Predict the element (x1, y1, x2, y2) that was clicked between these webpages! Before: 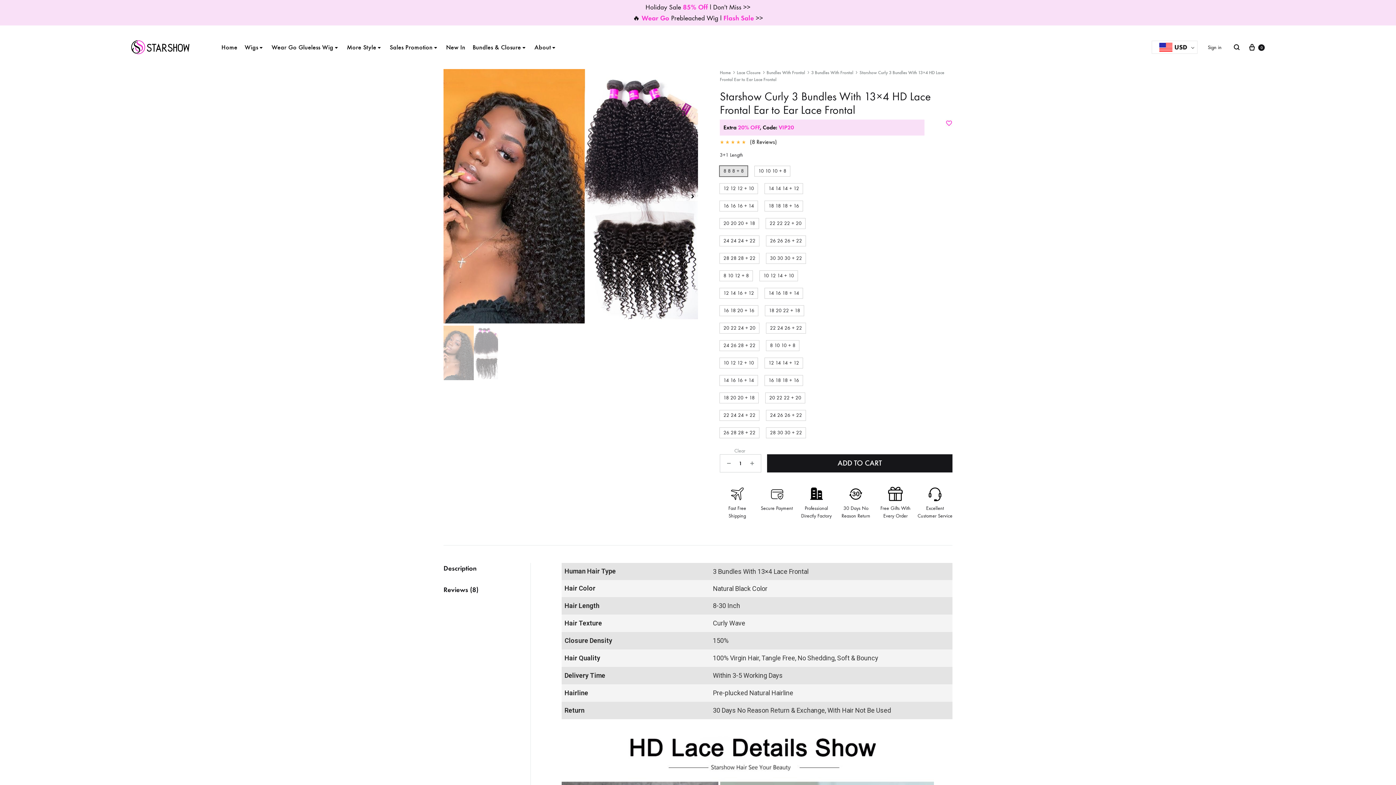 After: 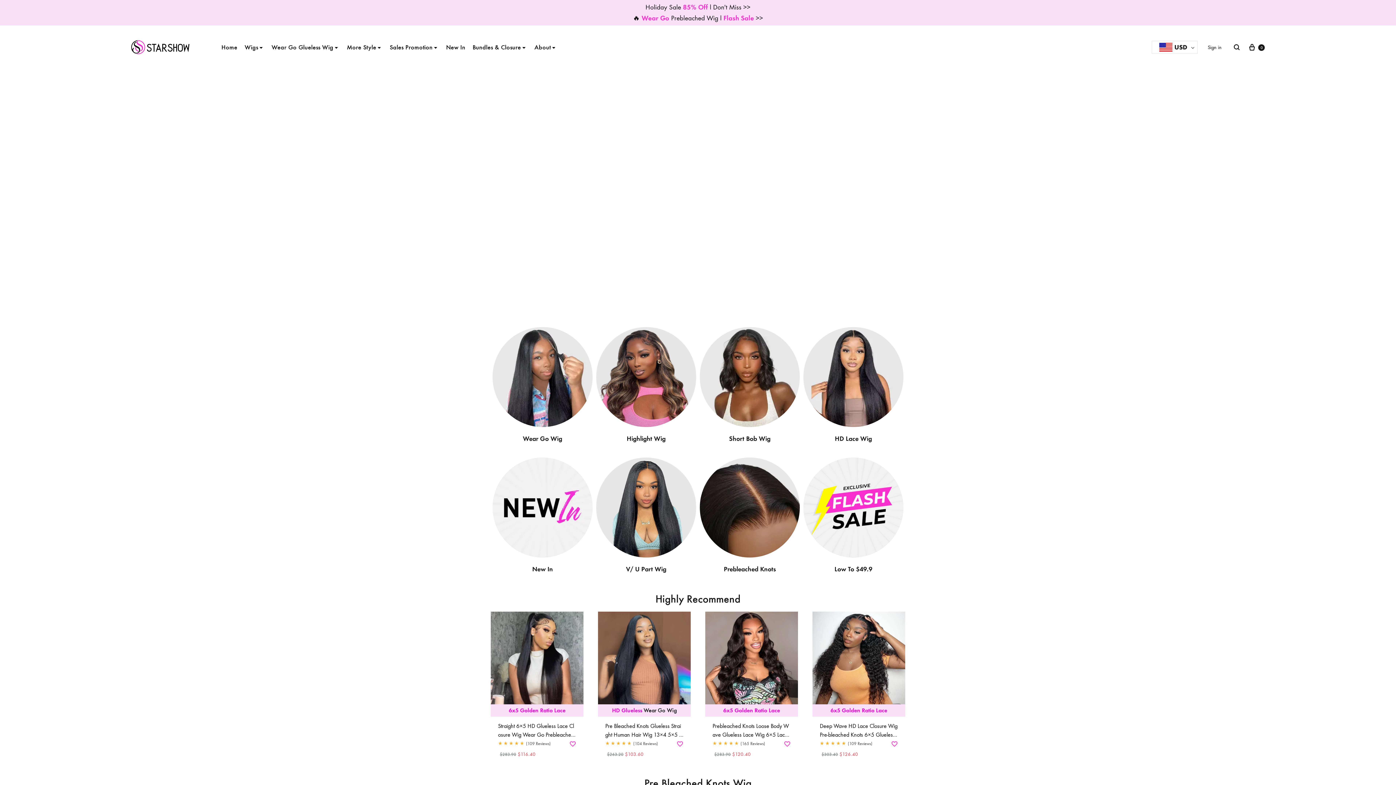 Action: bbox: (131, 40, 189, 54)